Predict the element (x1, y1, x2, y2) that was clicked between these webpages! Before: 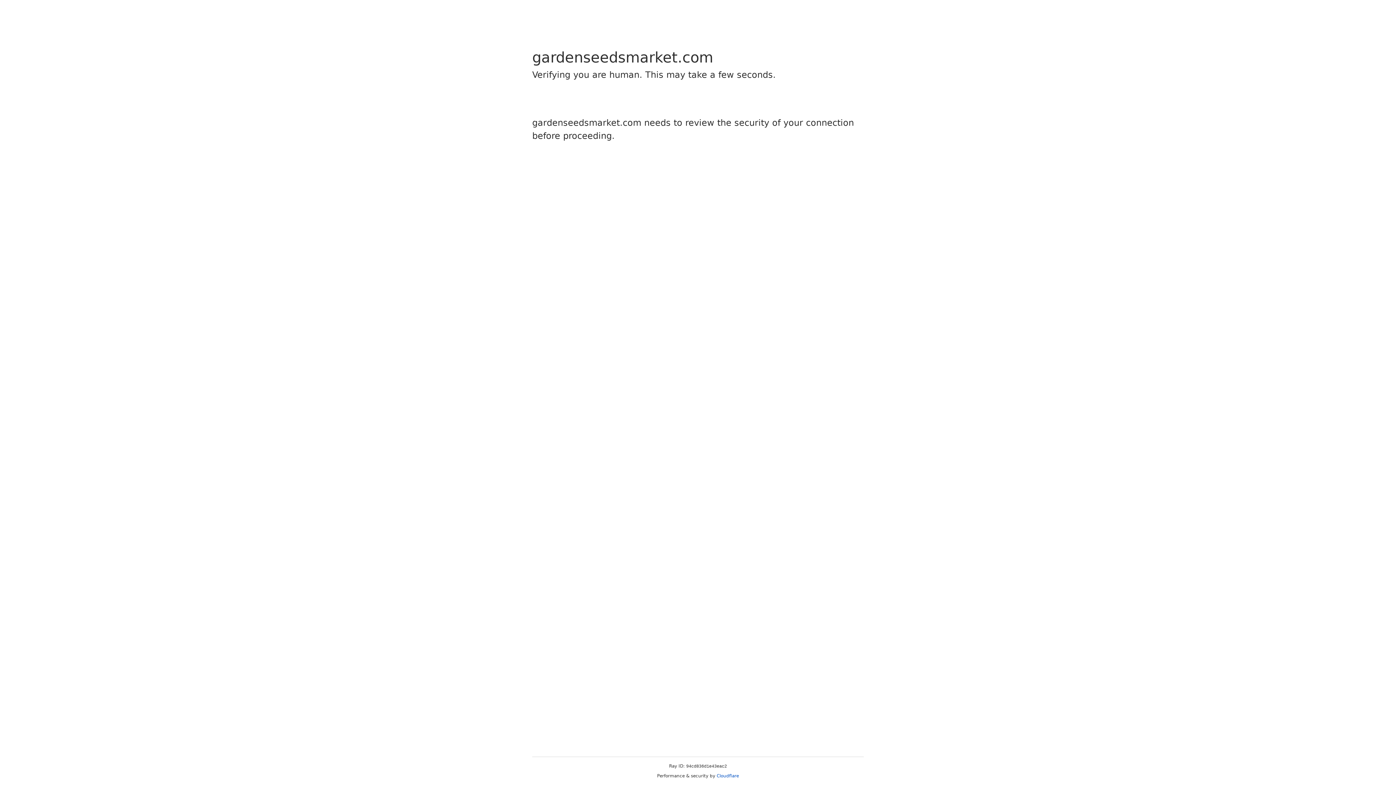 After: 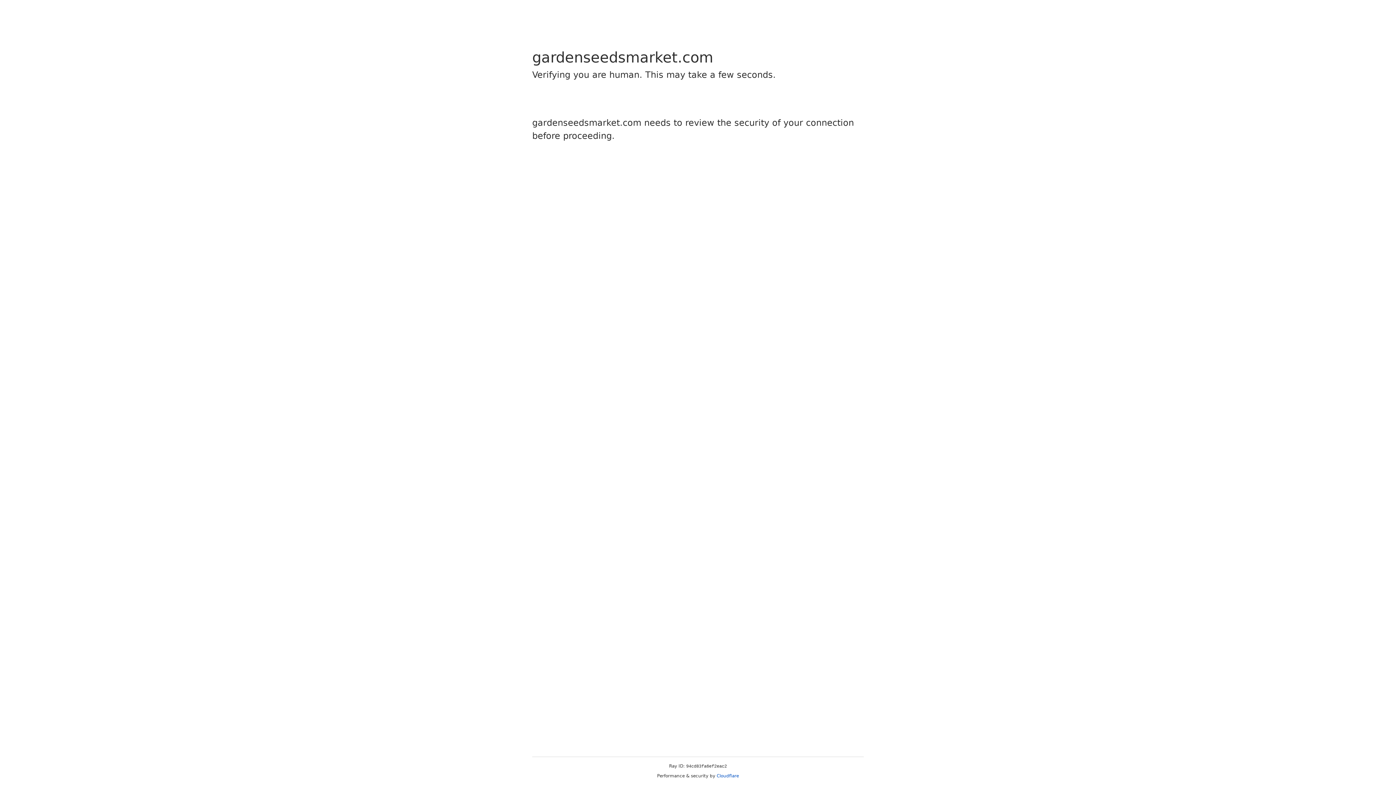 Action: label: Cloudflare bbox: (716, 773, 739, 778)